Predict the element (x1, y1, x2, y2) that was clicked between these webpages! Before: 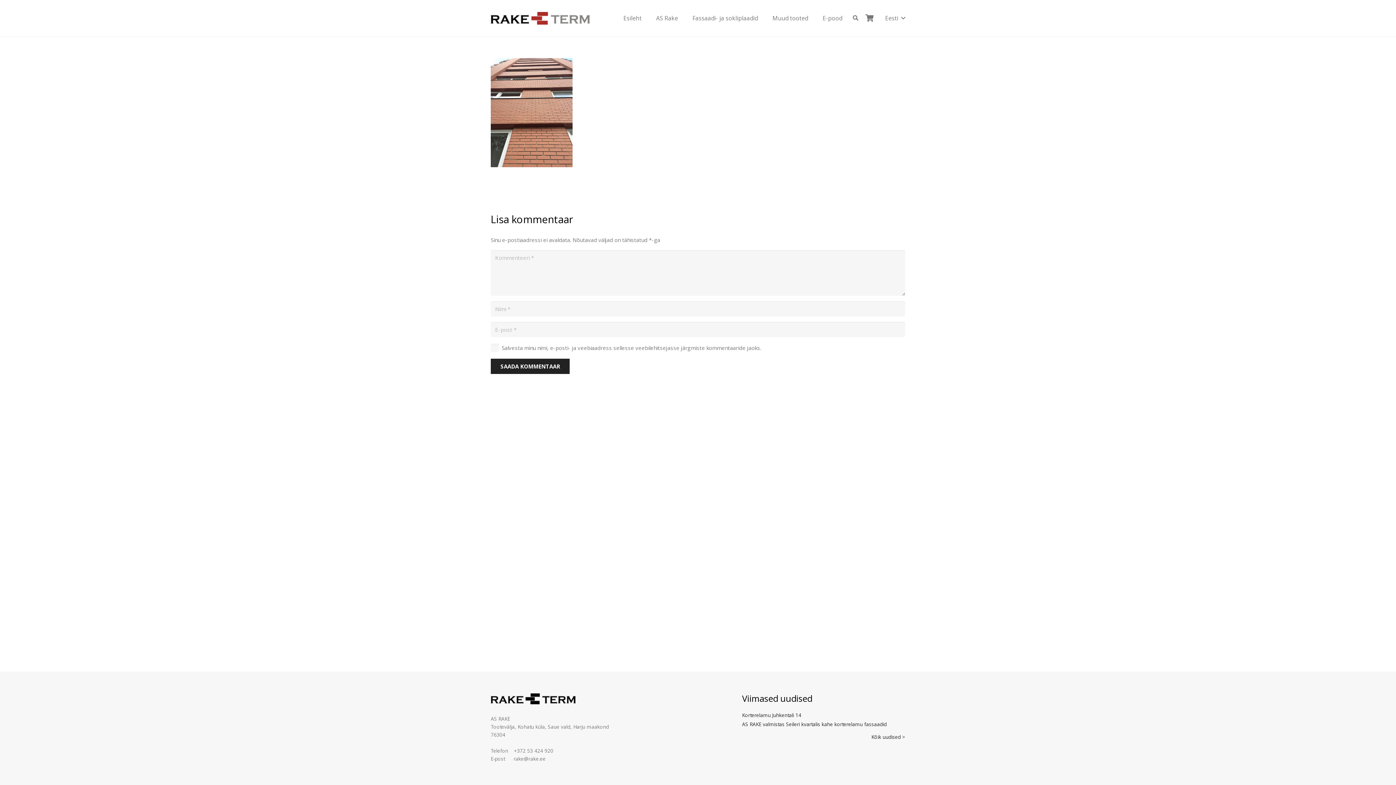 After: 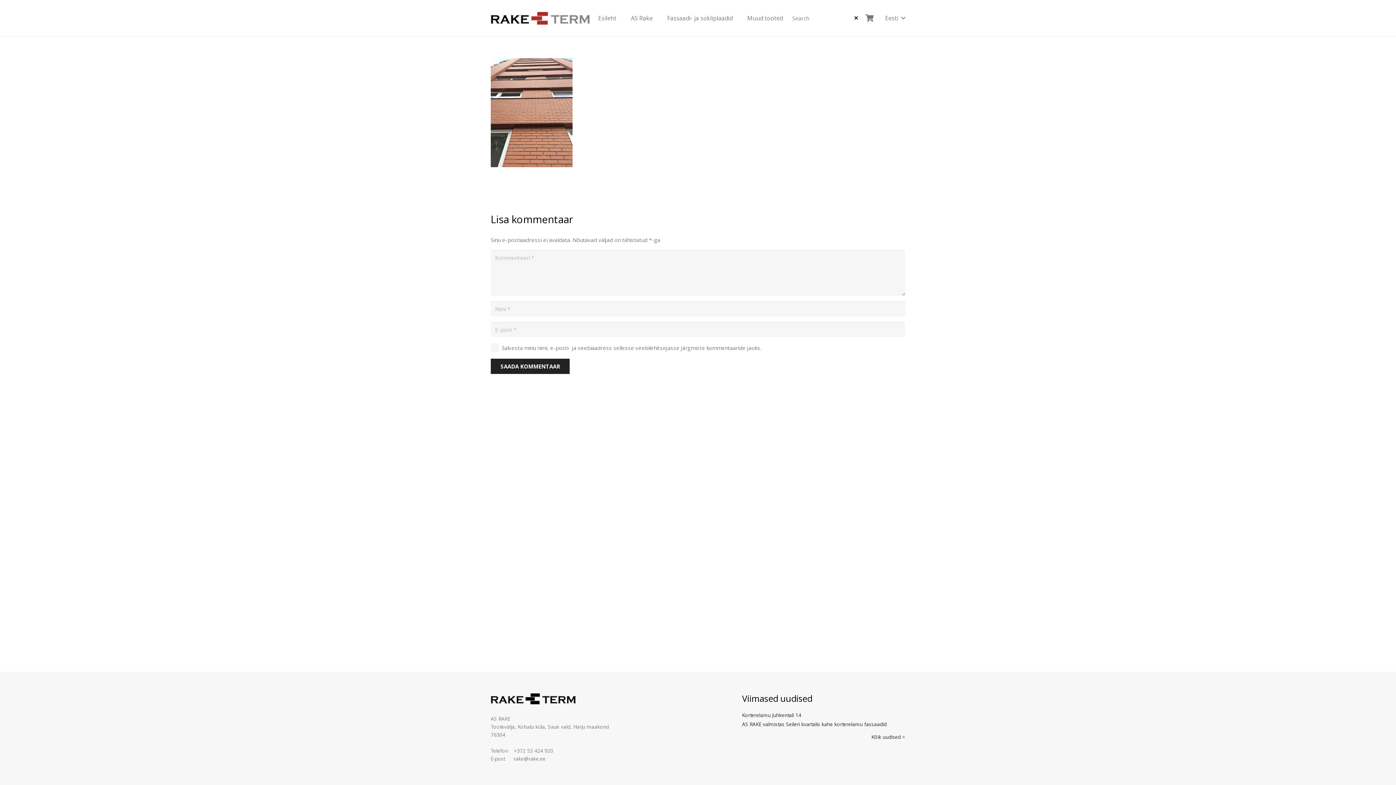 Action: bbox: (849, 10, 861, 25) label: Otsi